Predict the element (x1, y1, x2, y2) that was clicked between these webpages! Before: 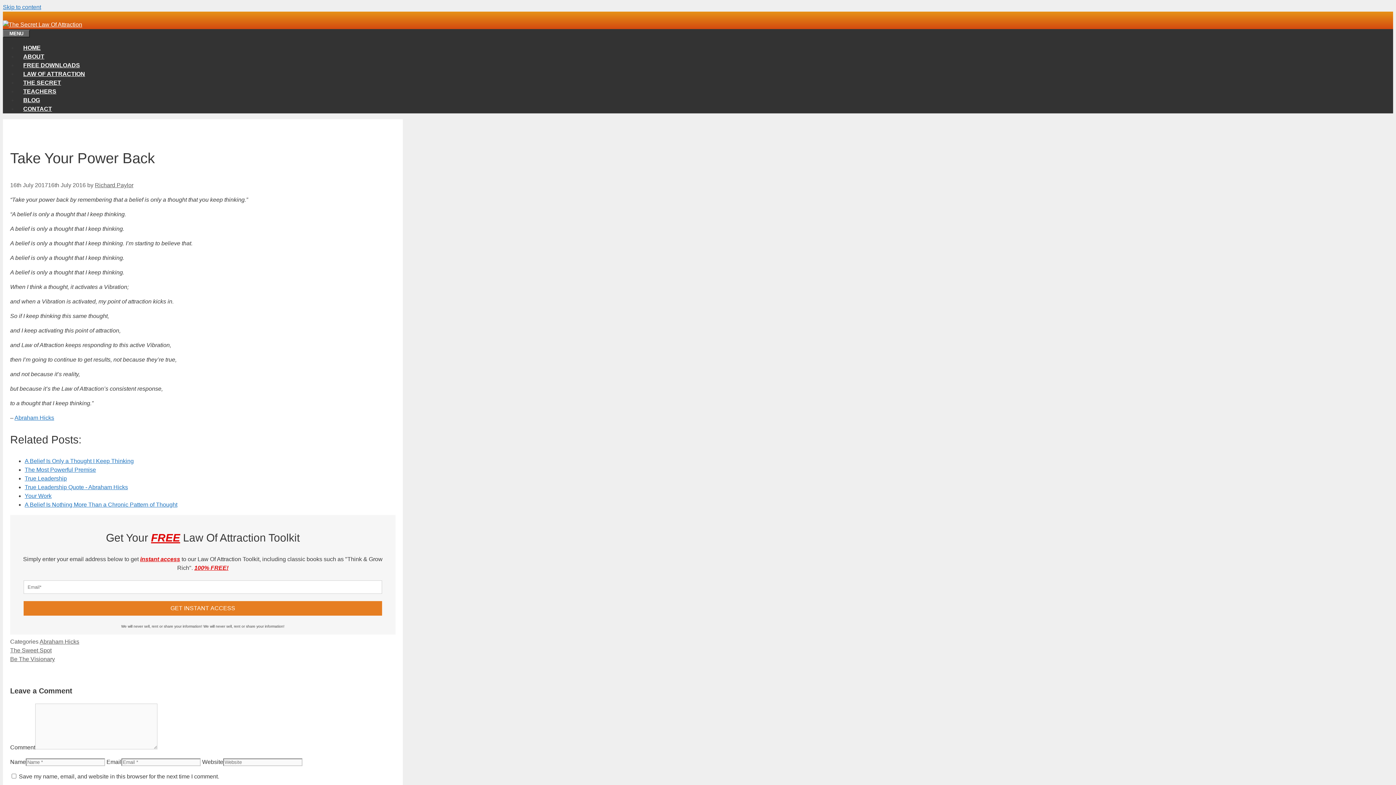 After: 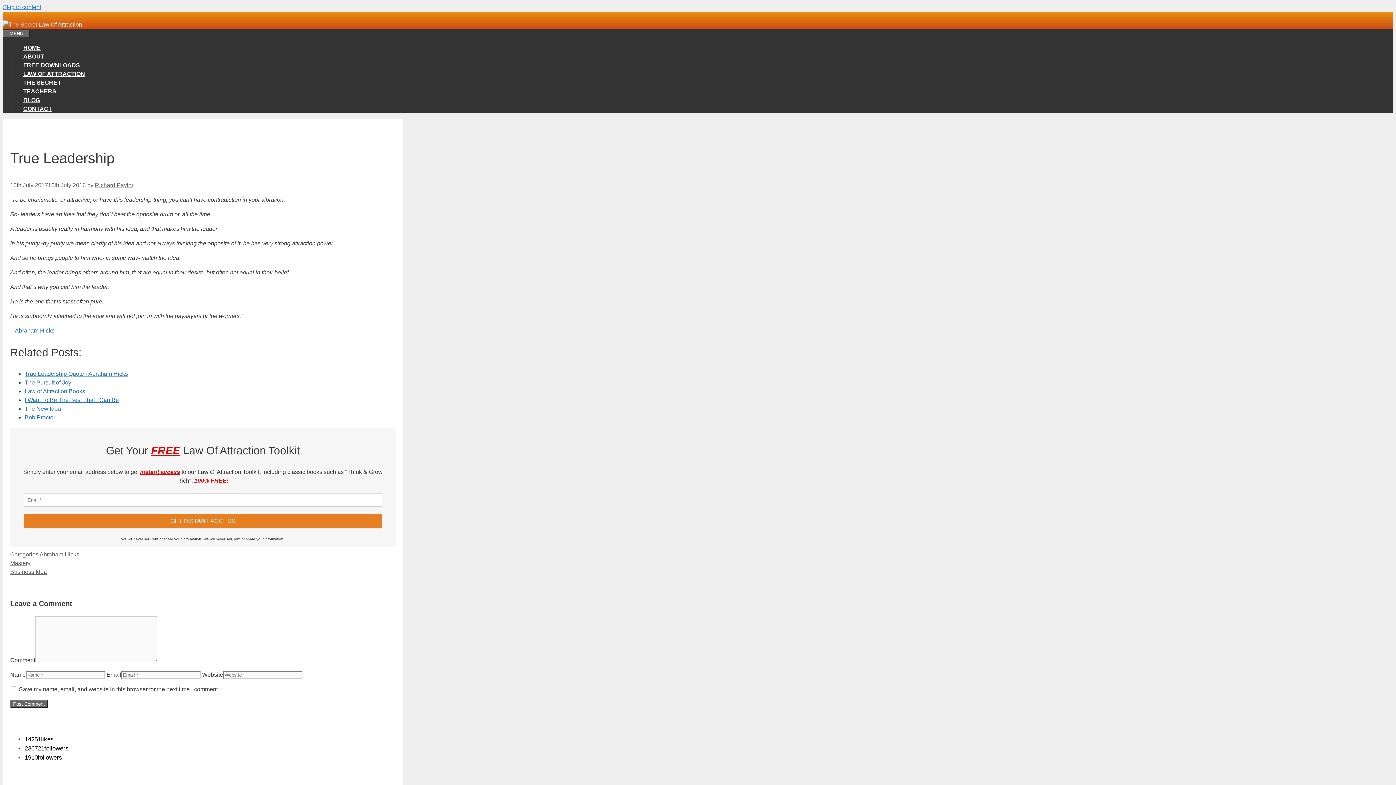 Action: label: True Leadership bbox: (24, 475, 66, 481)